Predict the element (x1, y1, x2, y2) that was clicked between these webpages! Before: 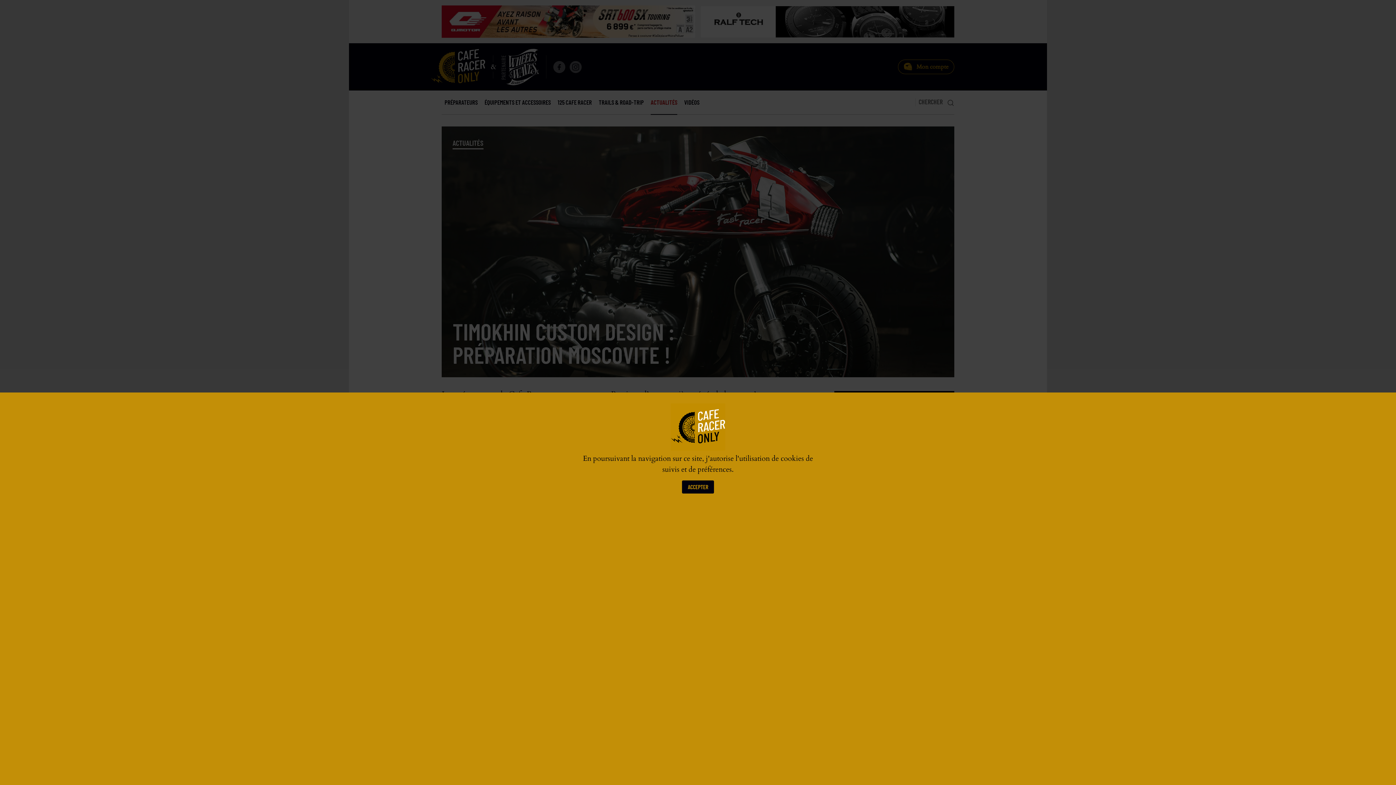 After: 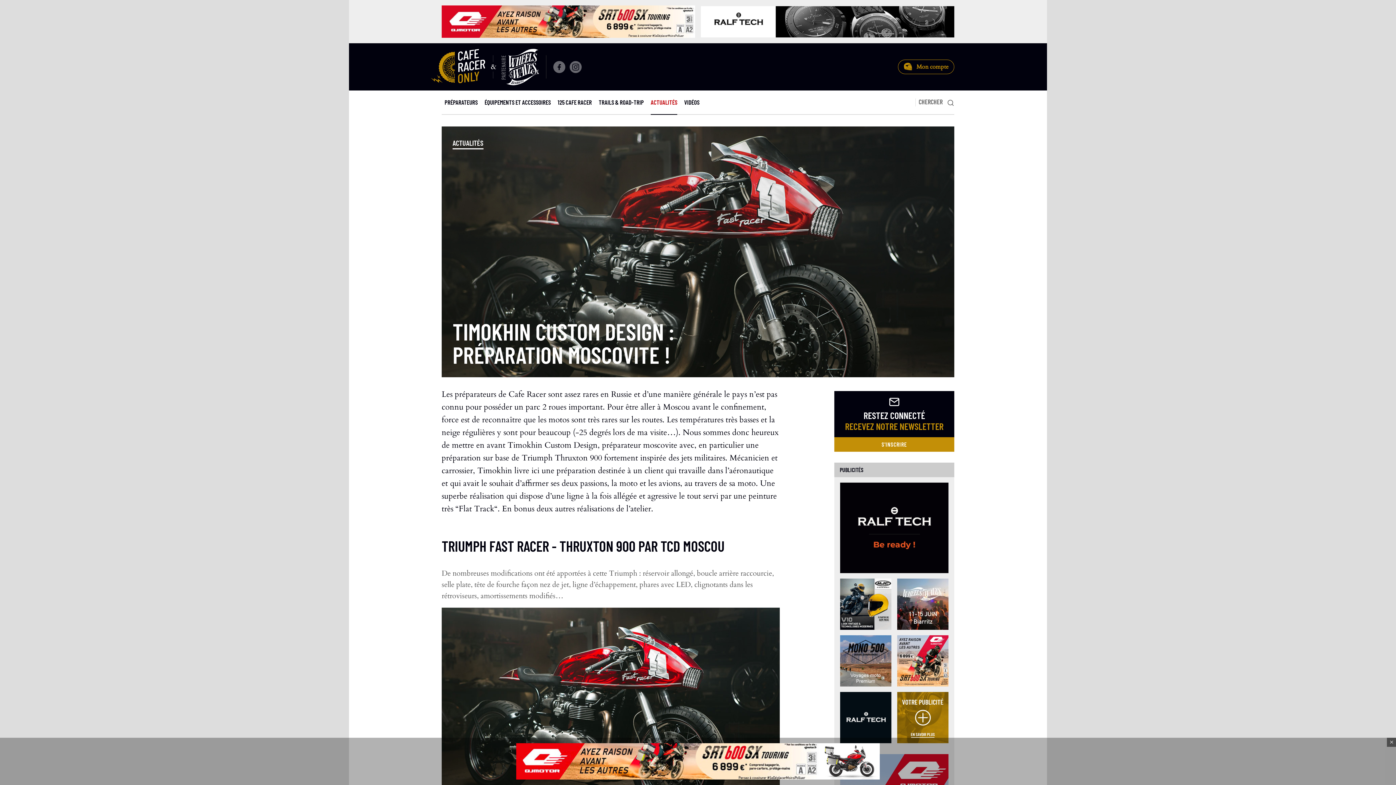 Action: bbox: (682, 480, 714, 493) label: ACCEPTER